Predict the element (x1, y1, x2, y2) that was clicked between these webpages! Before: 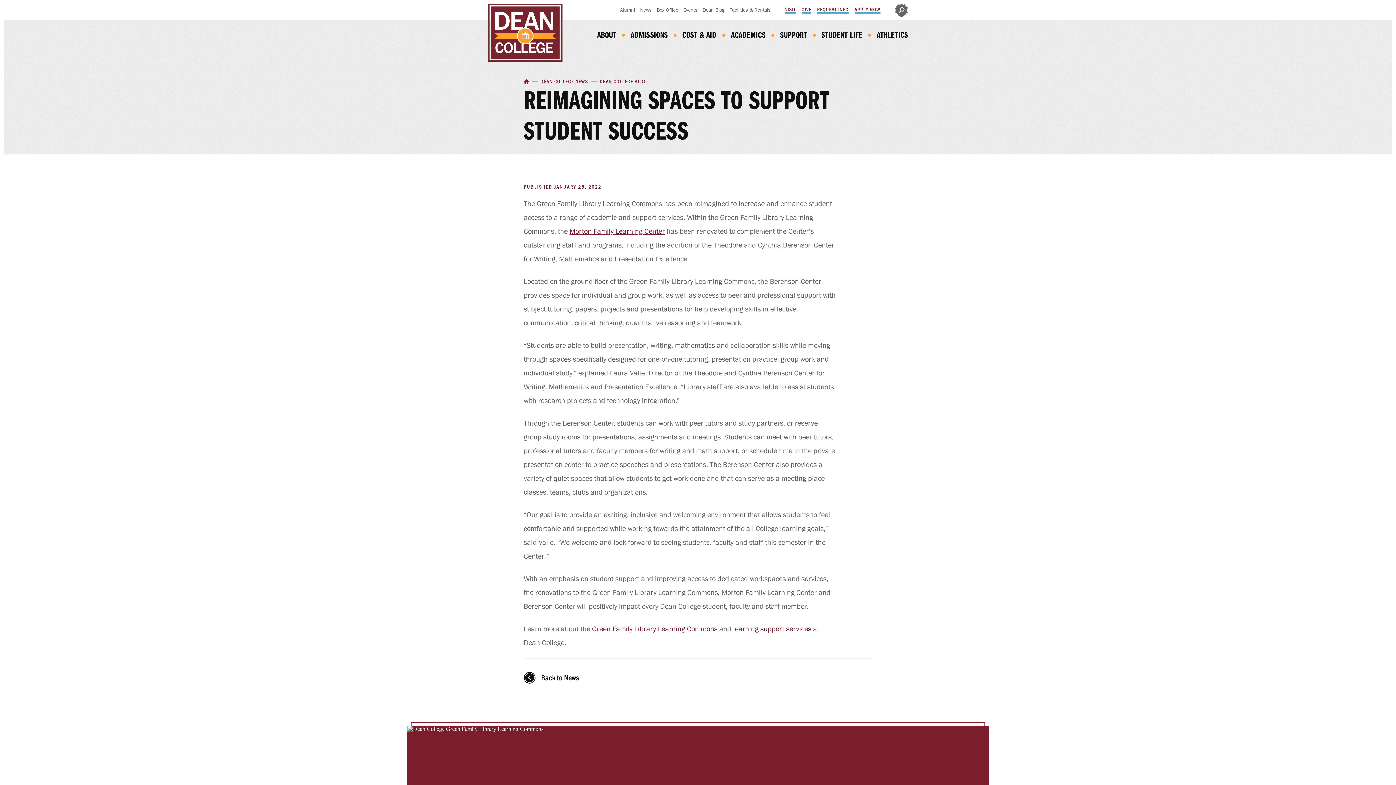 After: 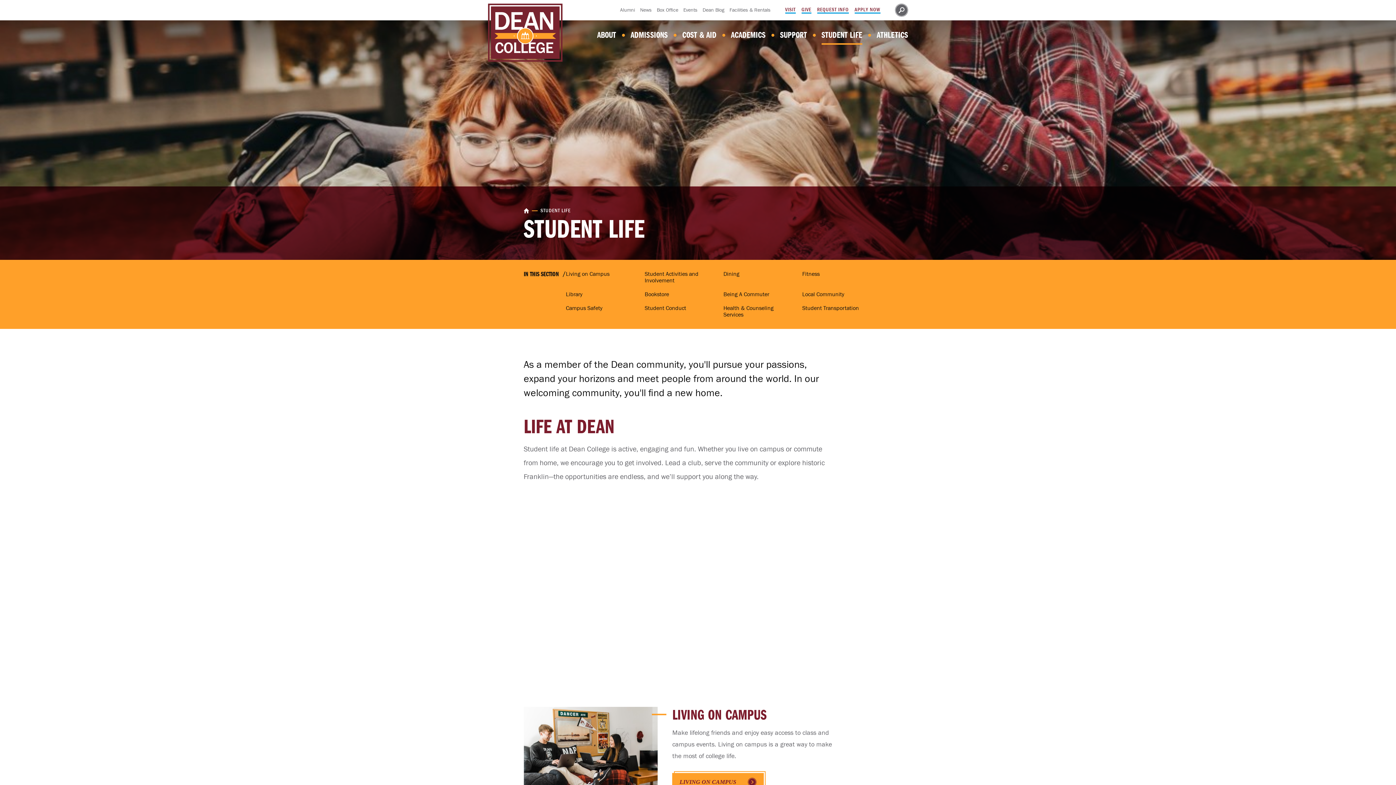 Action: bbox: (815, 25, 868, 44) label: STUDENT LIFE